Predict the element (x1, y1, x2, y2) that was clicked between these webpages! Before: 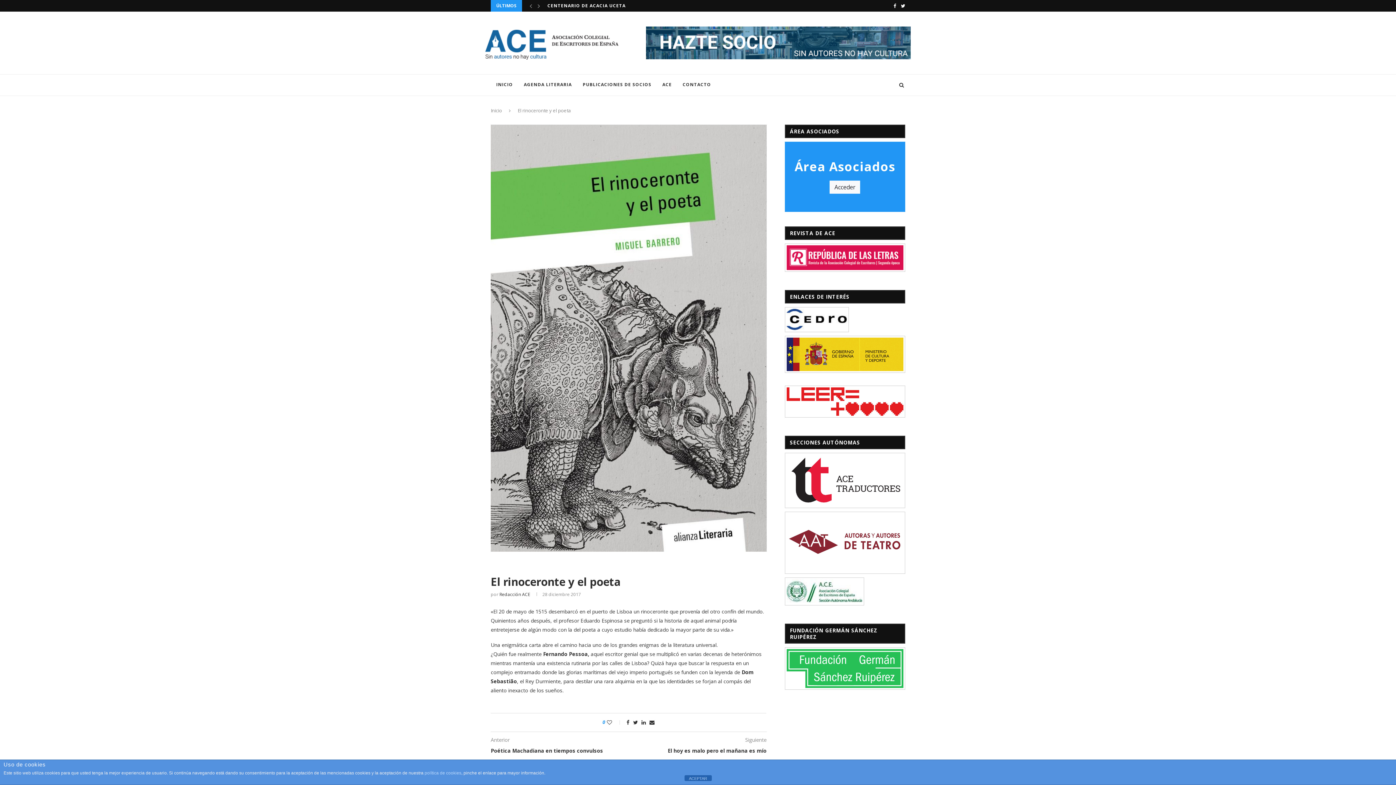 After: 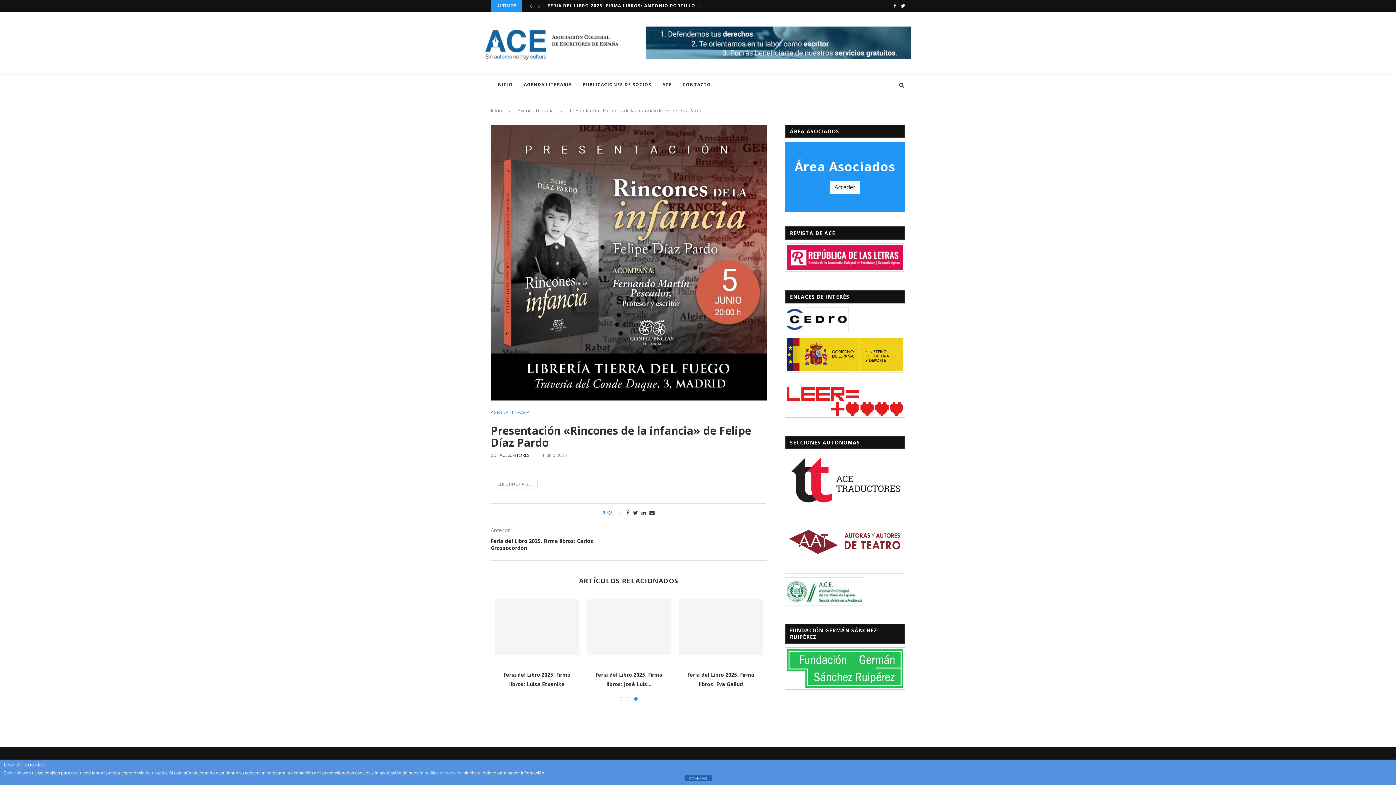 Action: label: PRESENTACIÓN «RINCONES DE LA INFANCIA» DE FELIPE DÍAZ... bbox: (547, 0, 707, 11)